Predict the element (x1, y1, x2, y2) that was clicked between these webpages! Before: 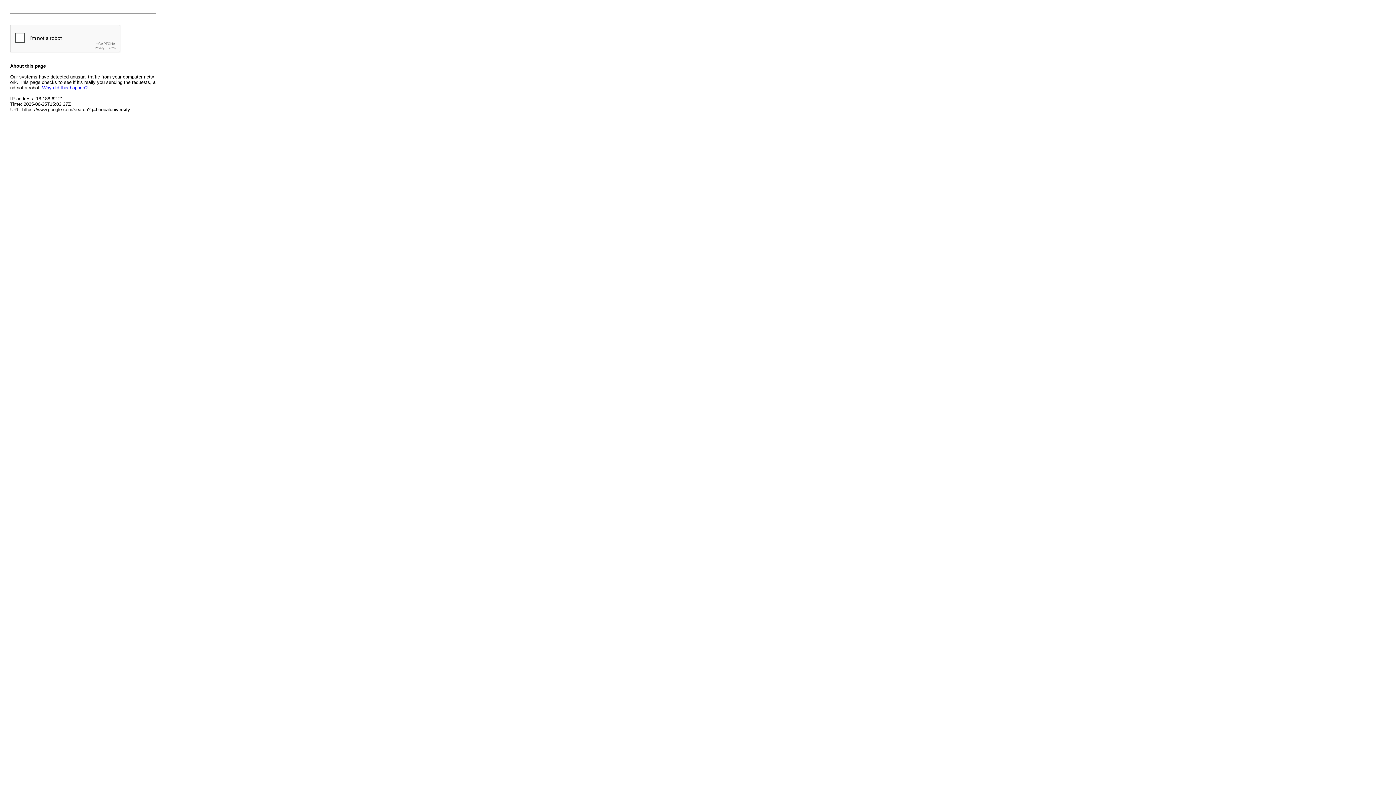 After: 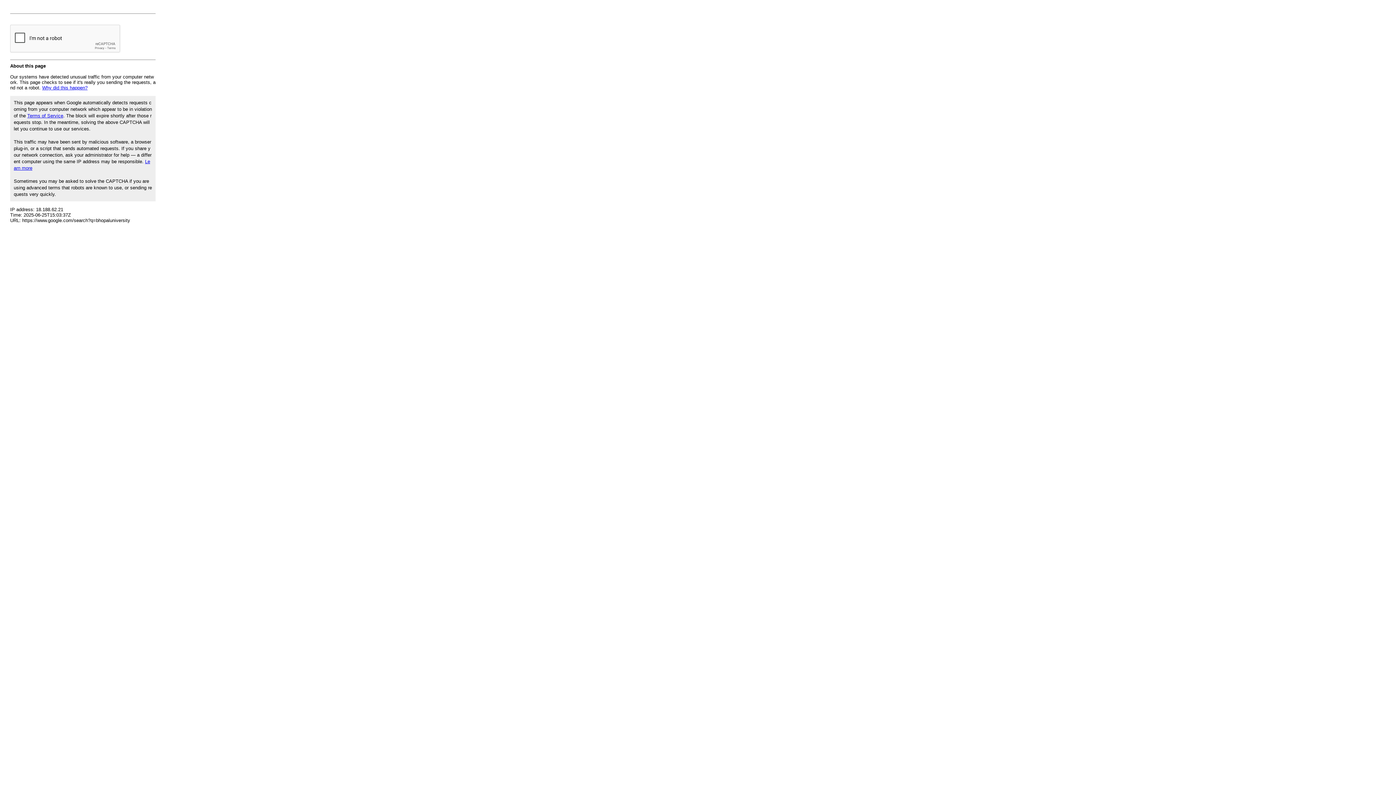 Action: bbox: (42, 85, 87, 90) label: Why did this happen?